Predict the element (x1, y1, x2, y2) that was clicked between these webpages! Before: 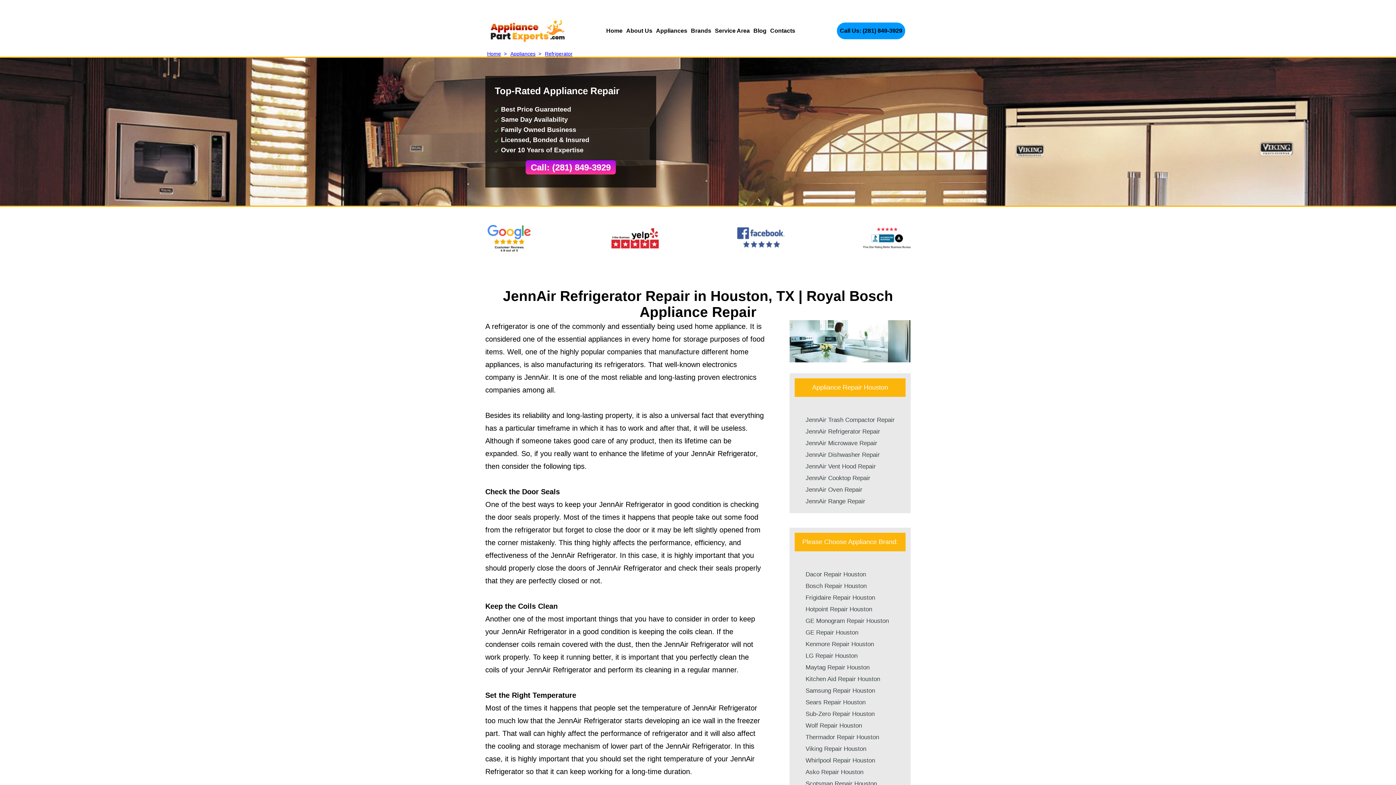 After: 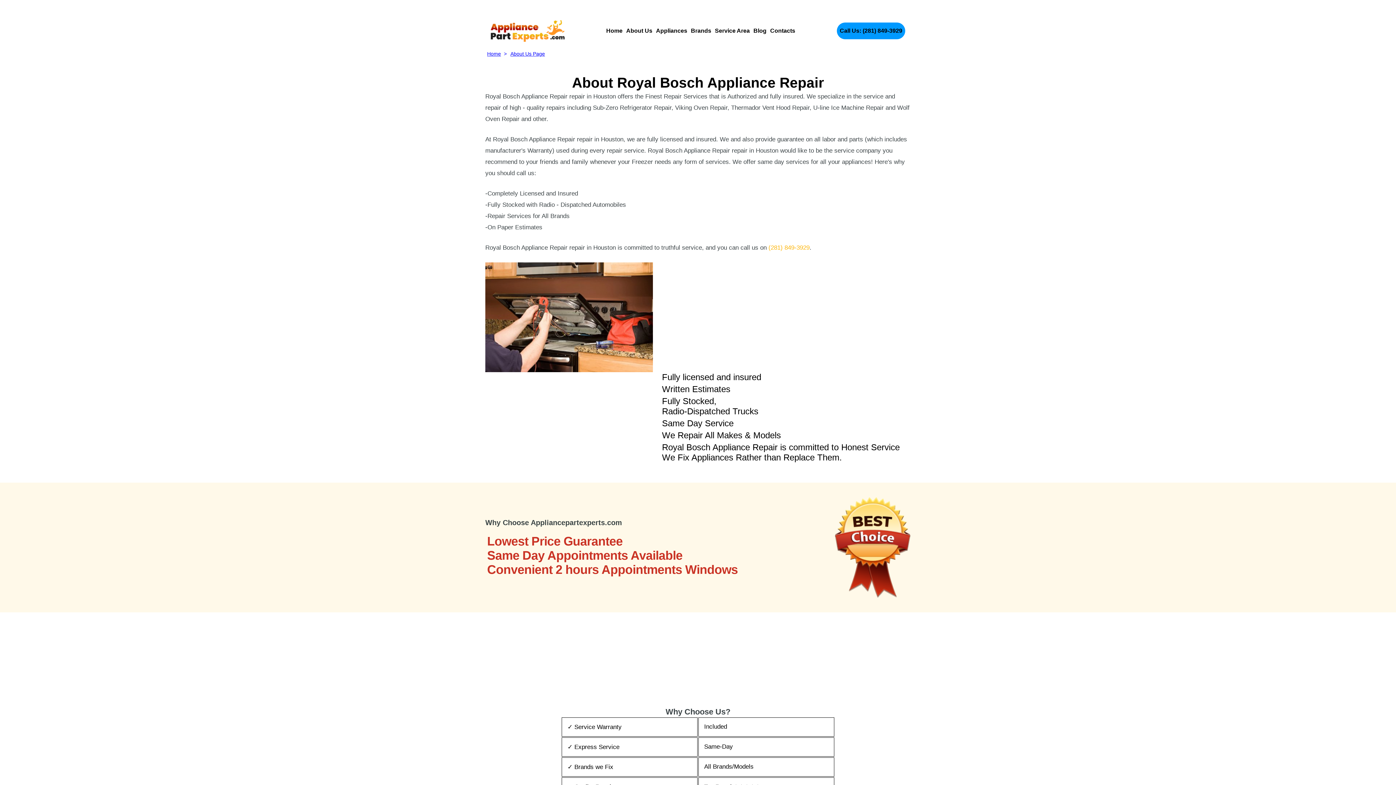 Action: bbox: (626, 27, 652, 33) label: About Us